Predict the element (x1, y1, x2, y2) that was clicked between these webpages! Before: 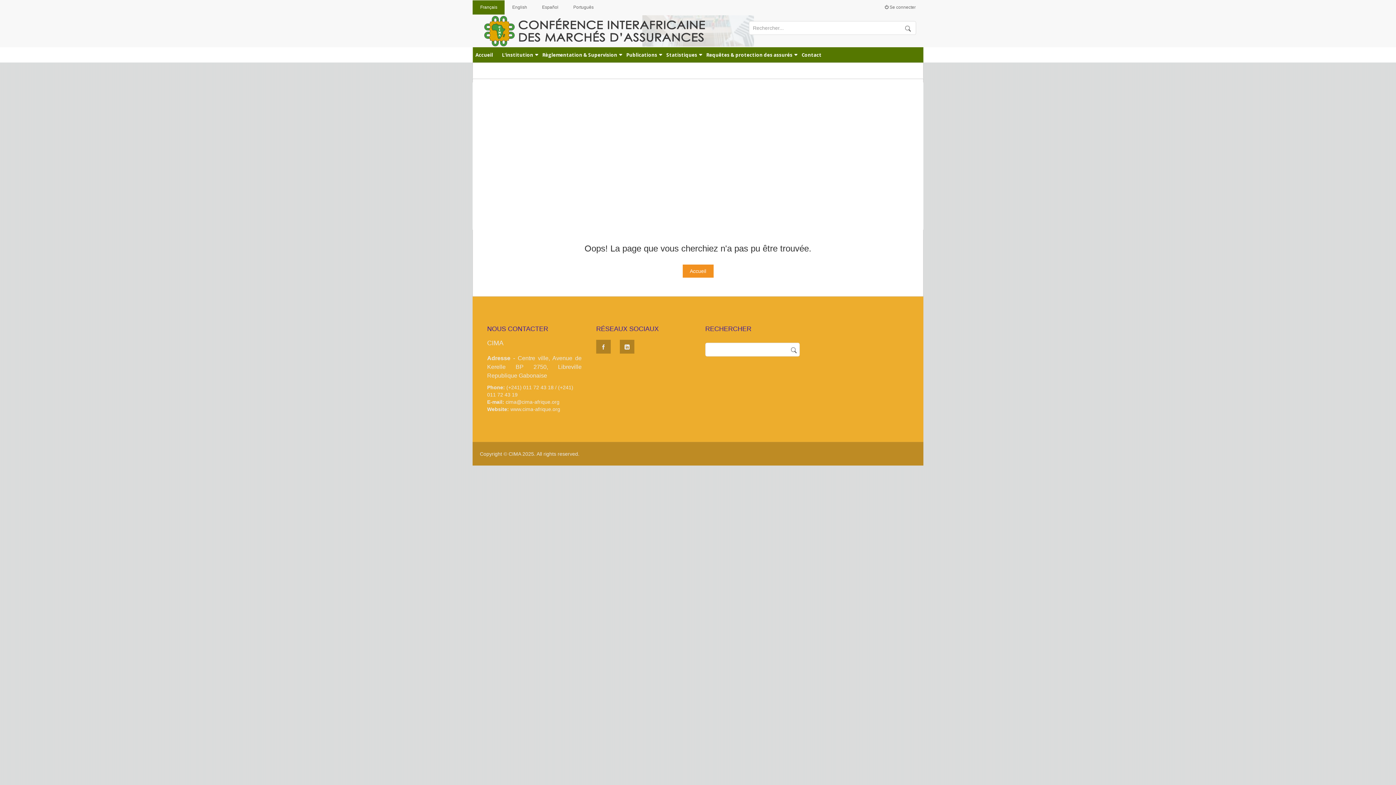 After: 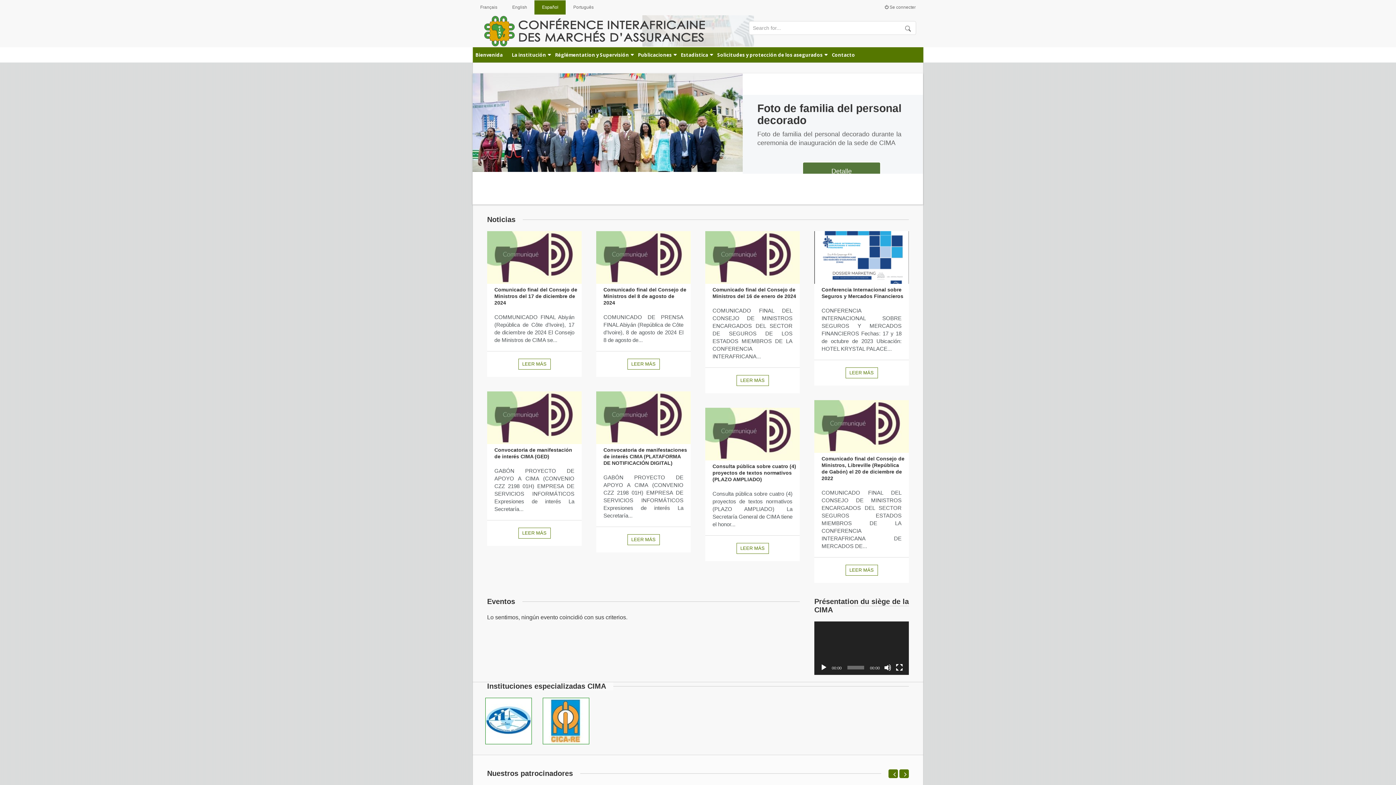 Action: bbox: (534, 0, 565, 14) label: Español